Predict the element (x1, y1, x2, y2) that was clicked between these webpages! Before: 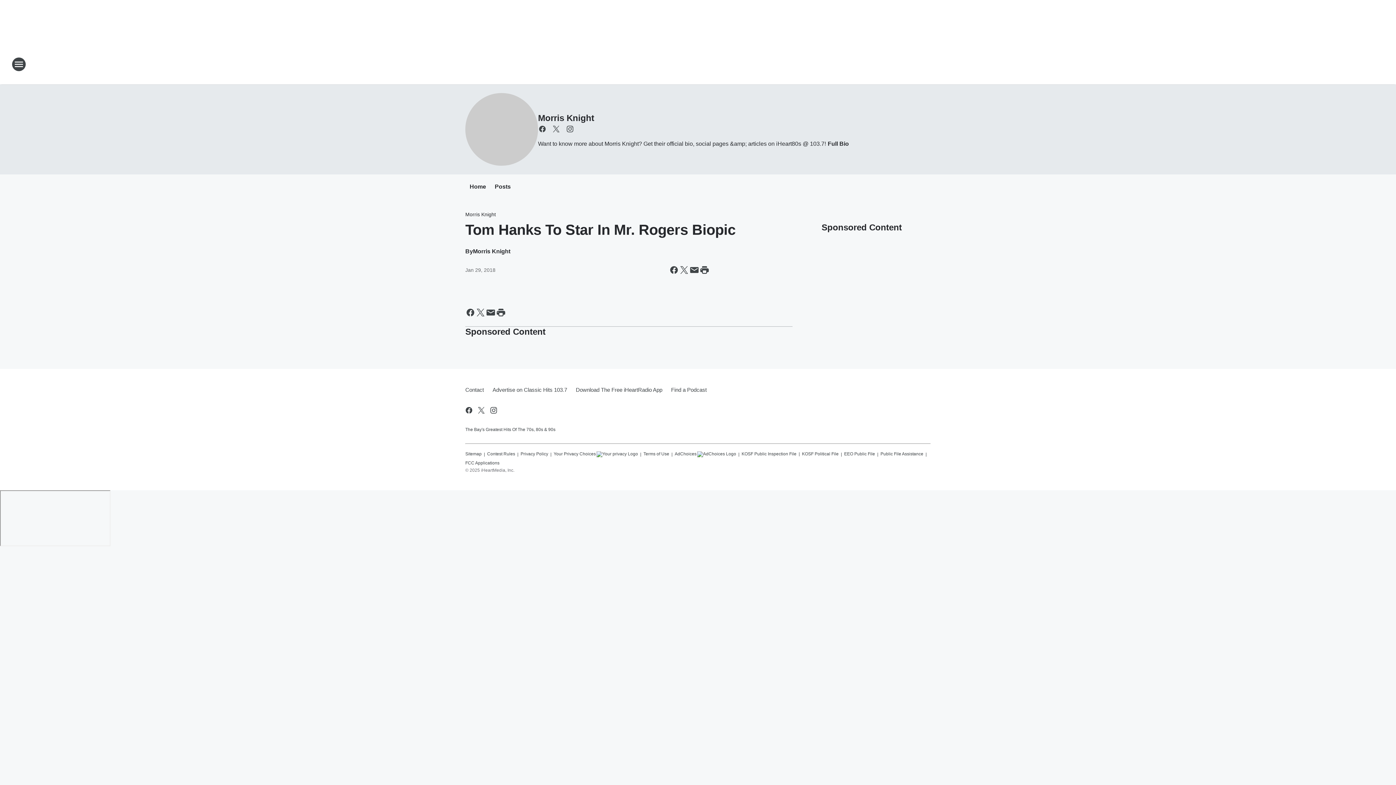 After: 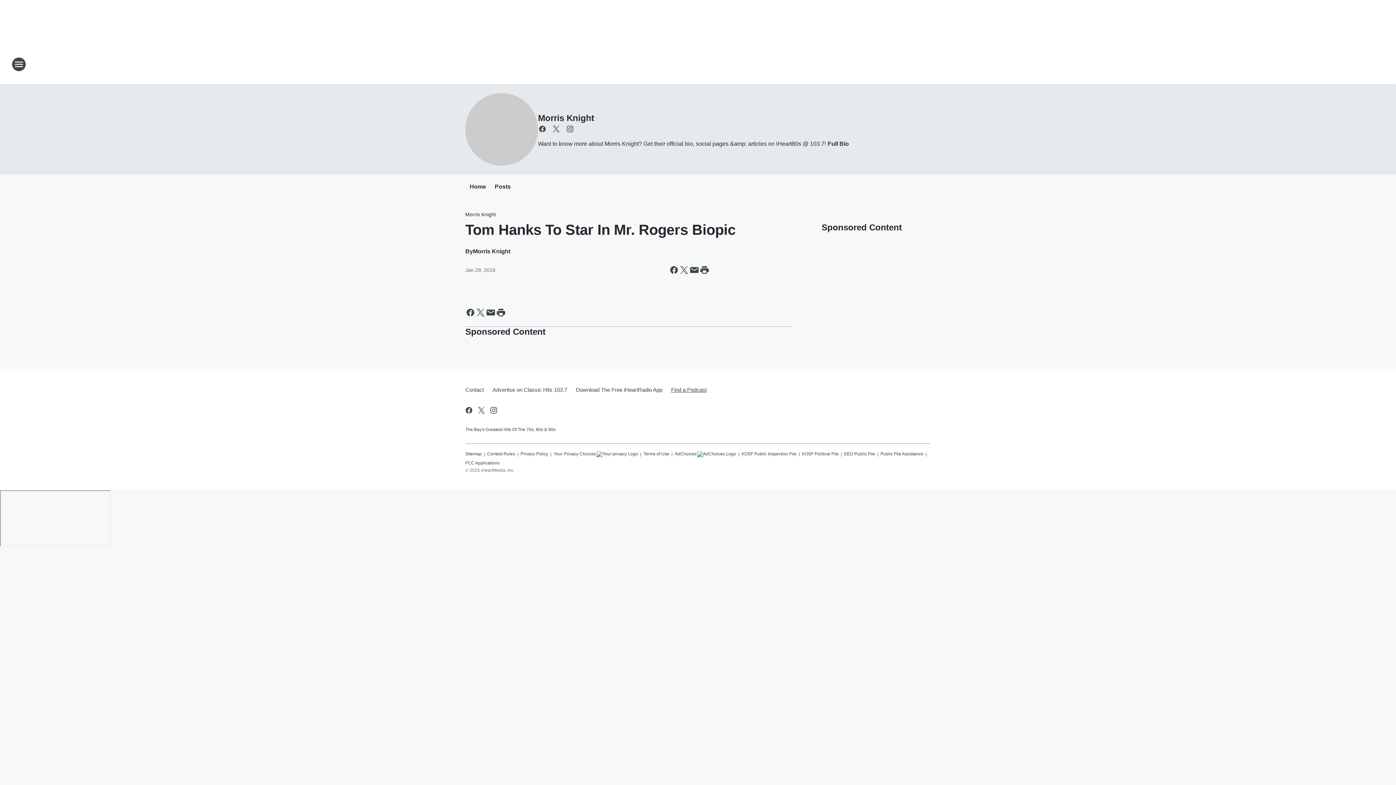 Action: label: Find a Podcast bbox: (666, 380, 706, 399)